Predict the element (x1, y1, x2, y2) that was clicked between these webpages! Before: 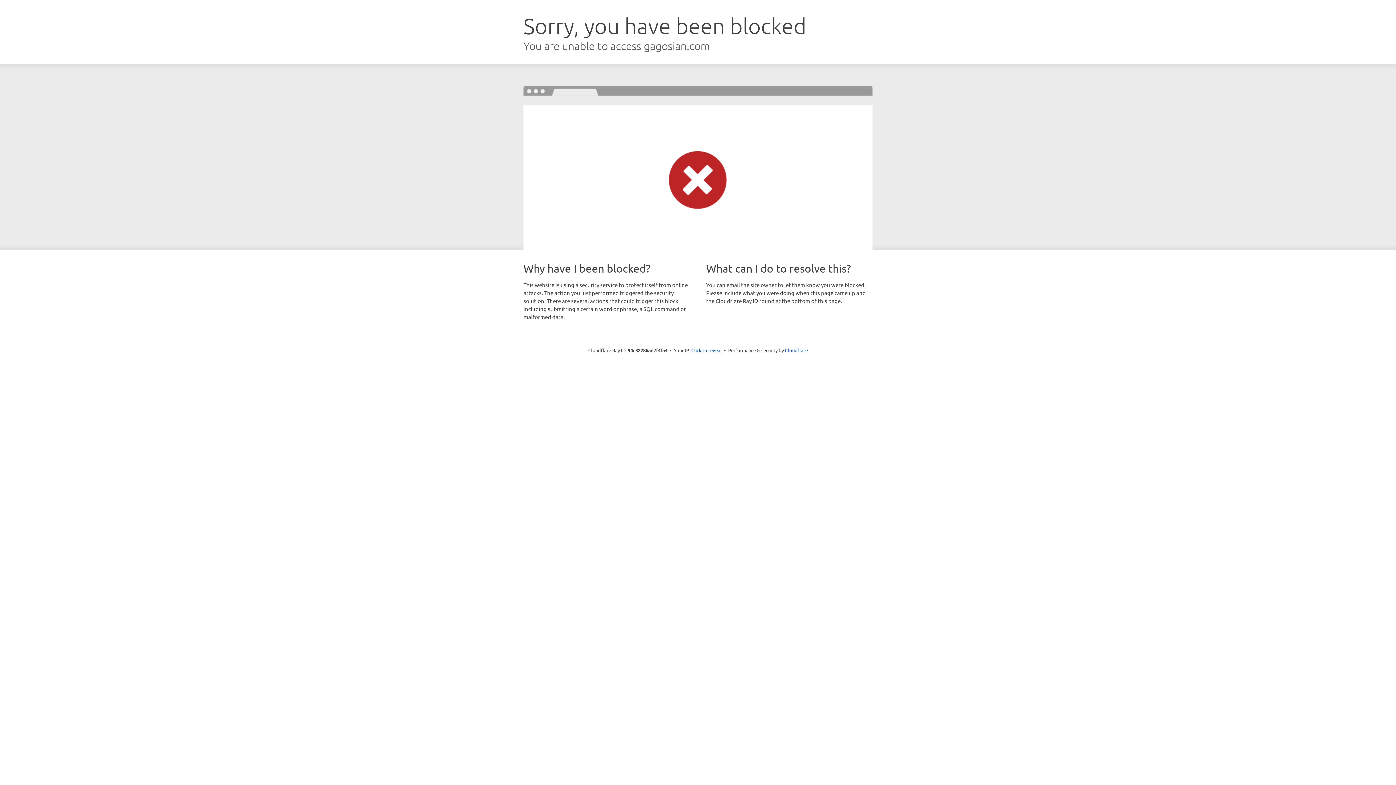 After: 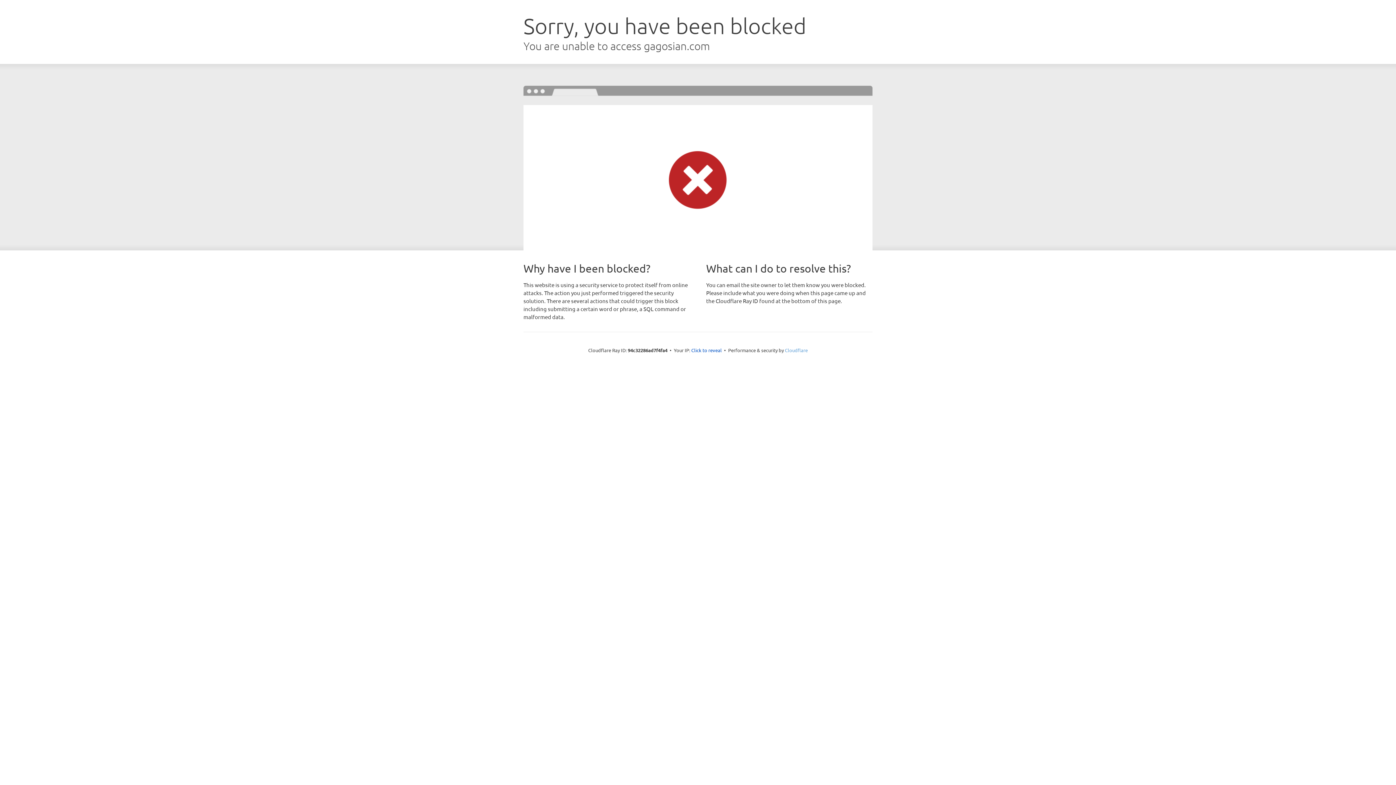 Action: label: Cloudflare bbox: (785, 347, 808, 353)